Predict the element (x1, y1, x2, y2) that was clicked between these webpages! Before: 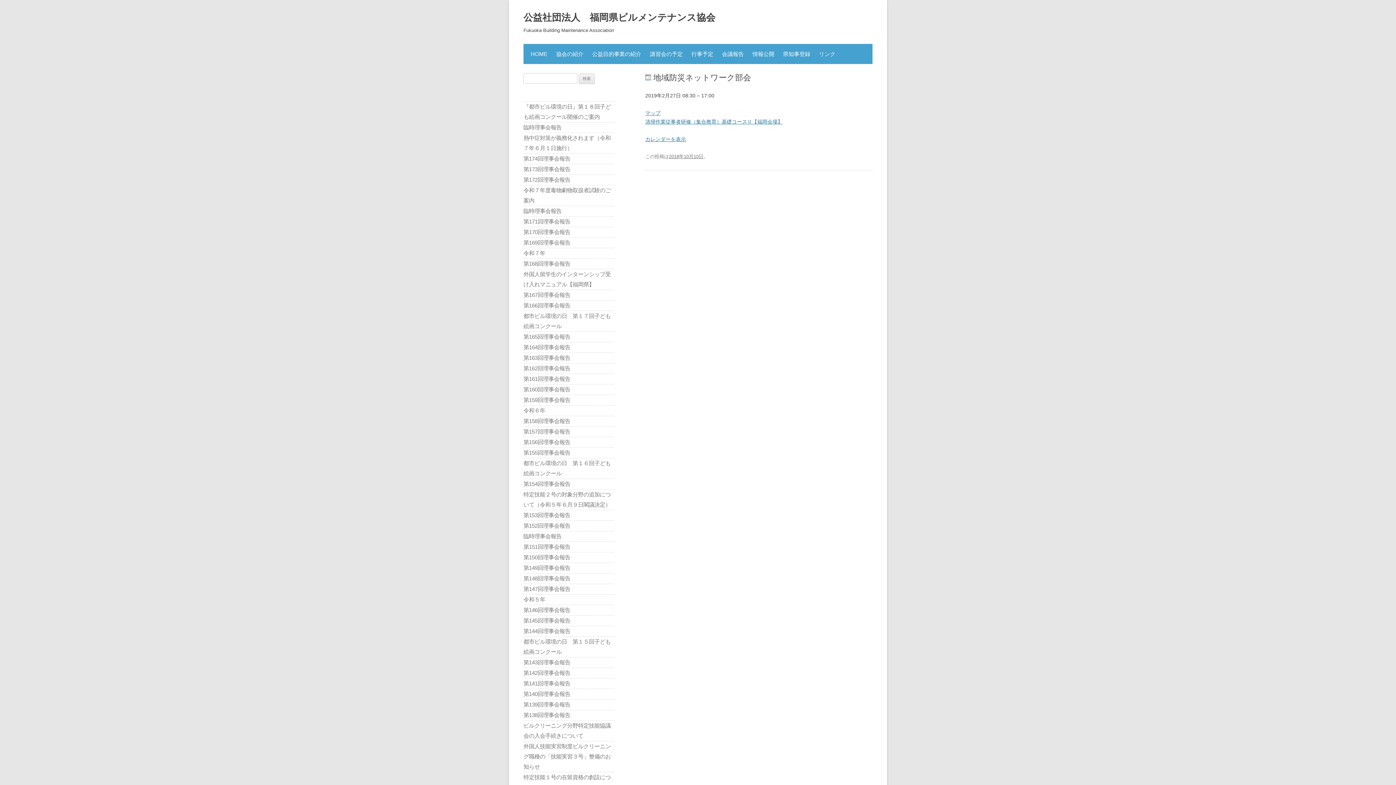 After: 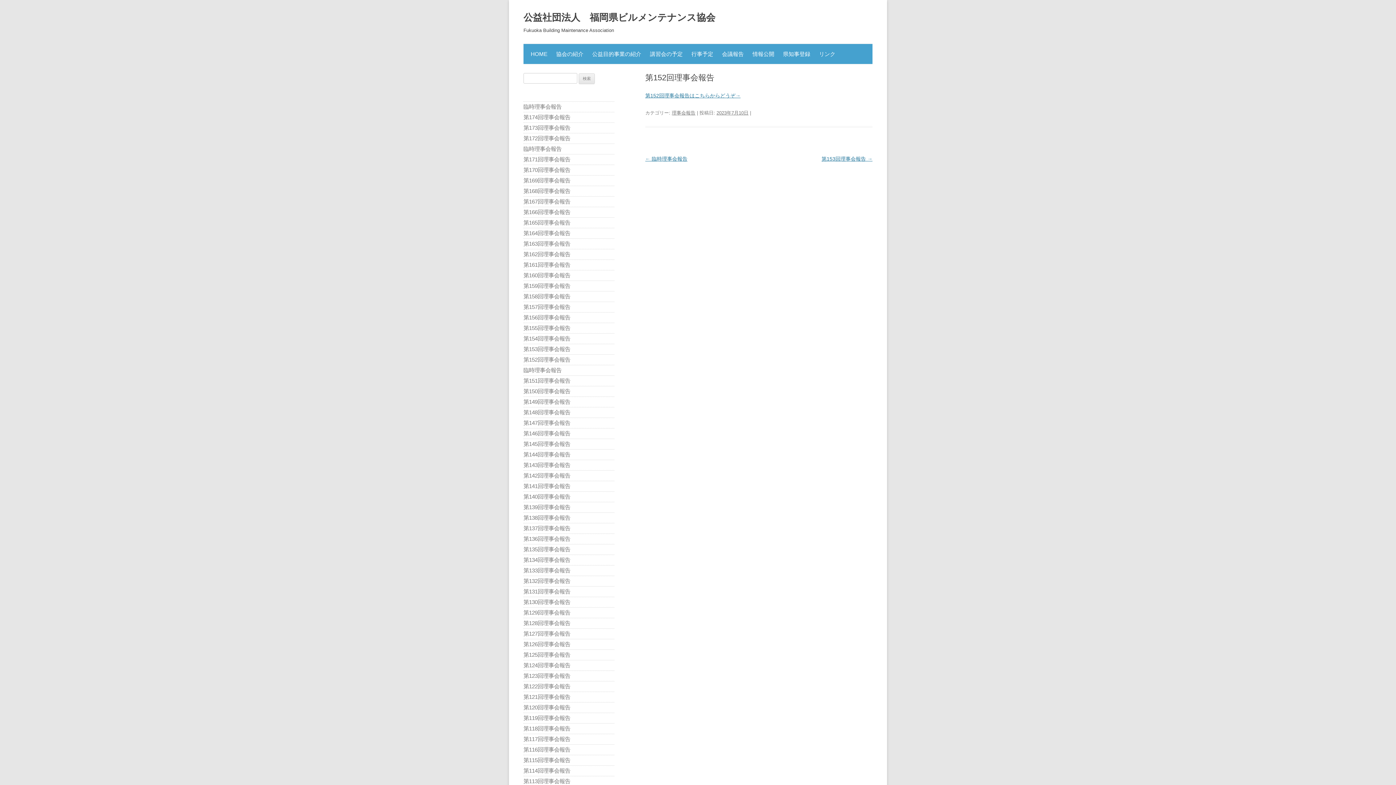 Action: label: 第152回理事会報告 bbox: (523, 522, 570, 529)